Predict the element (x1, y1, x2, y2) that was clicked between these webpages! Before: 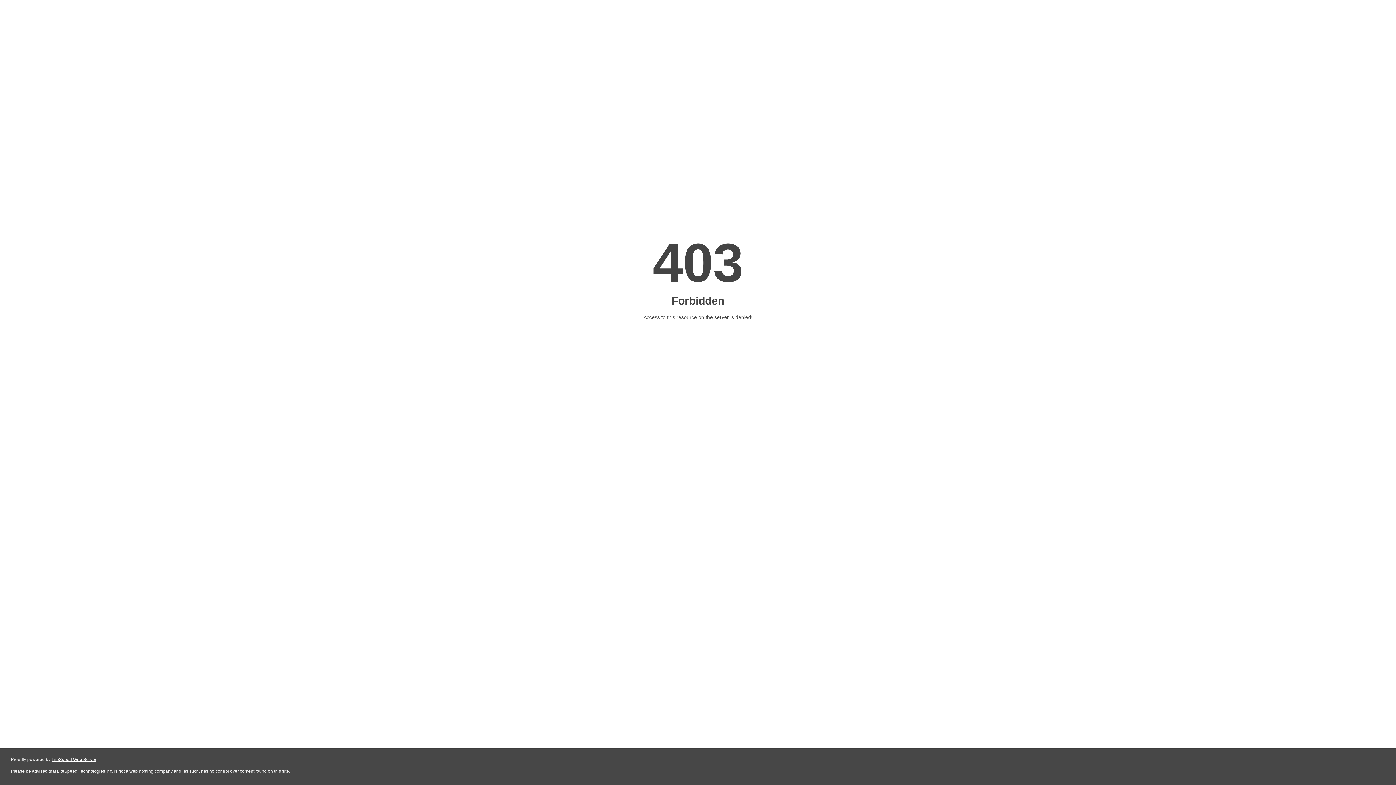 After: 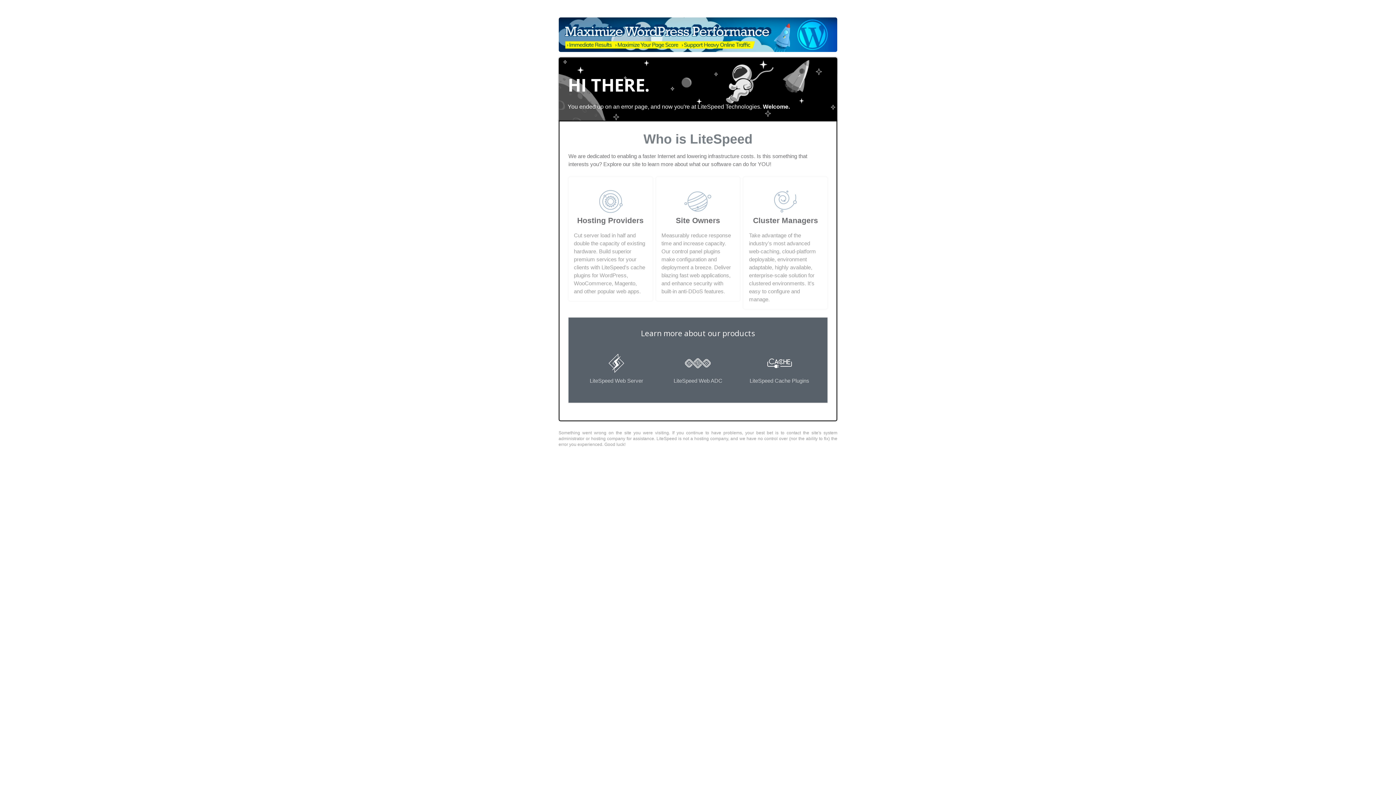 Action: bbox: (51, 757, 96, 762) label: LiteSpeed Web Server